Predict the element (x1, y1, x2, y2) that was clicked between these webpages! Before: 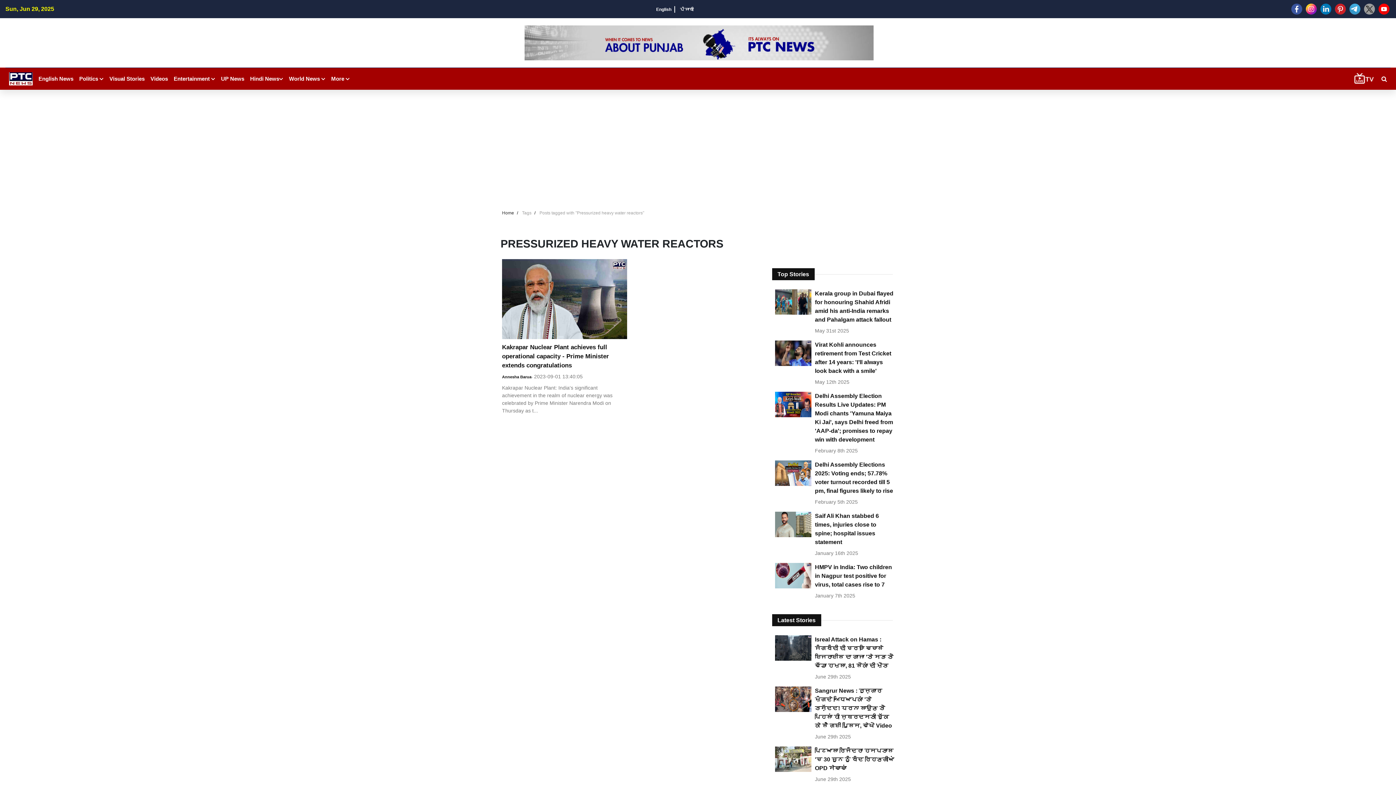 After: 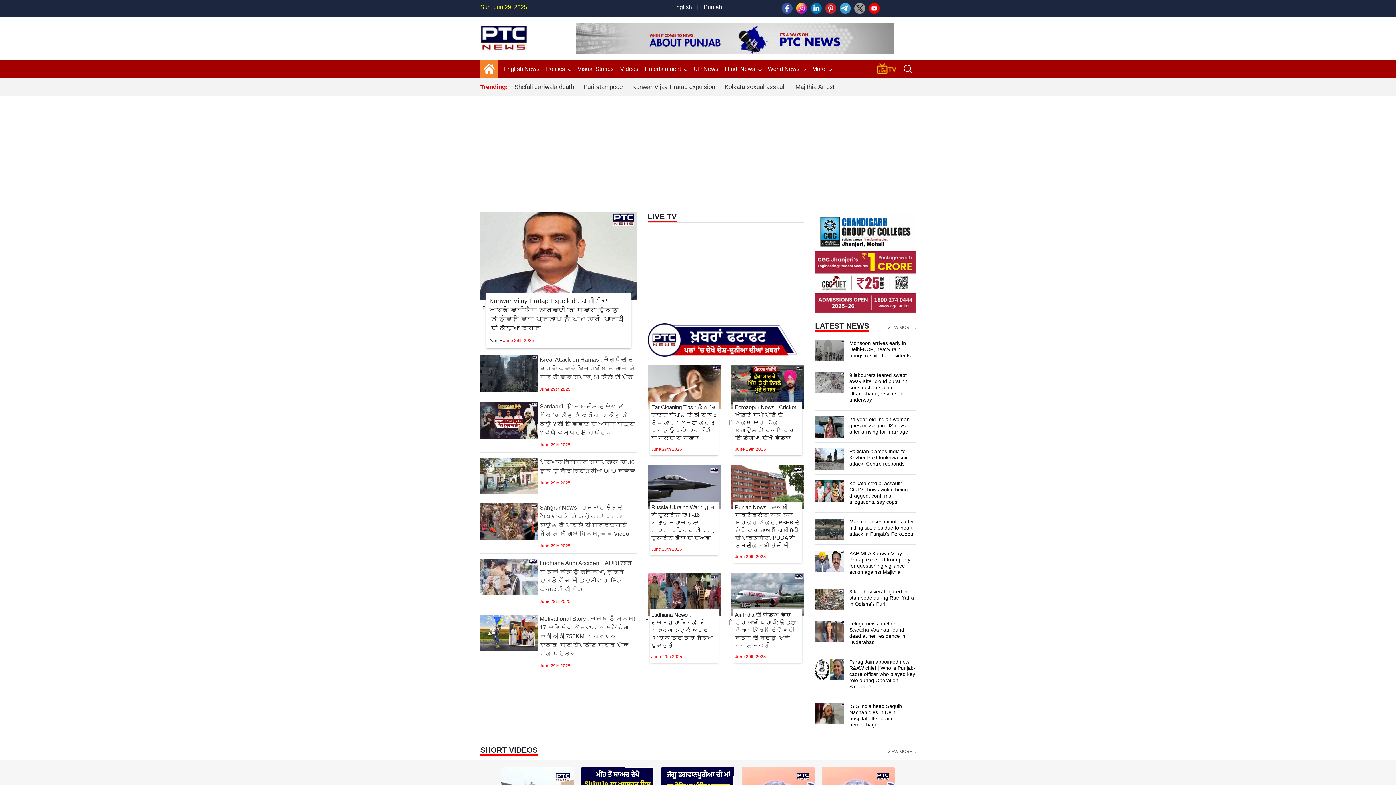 Action: bbox: (9, 75, 32, 81)